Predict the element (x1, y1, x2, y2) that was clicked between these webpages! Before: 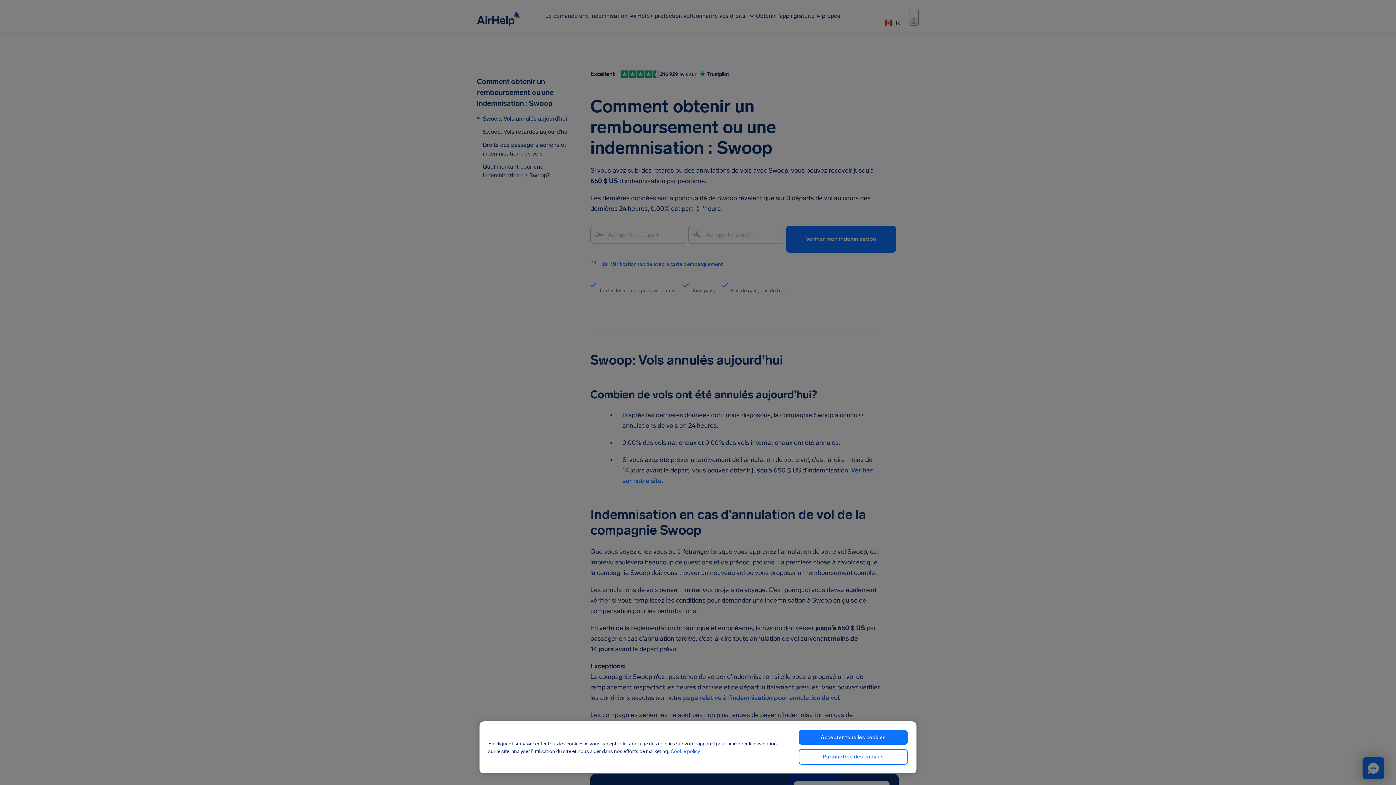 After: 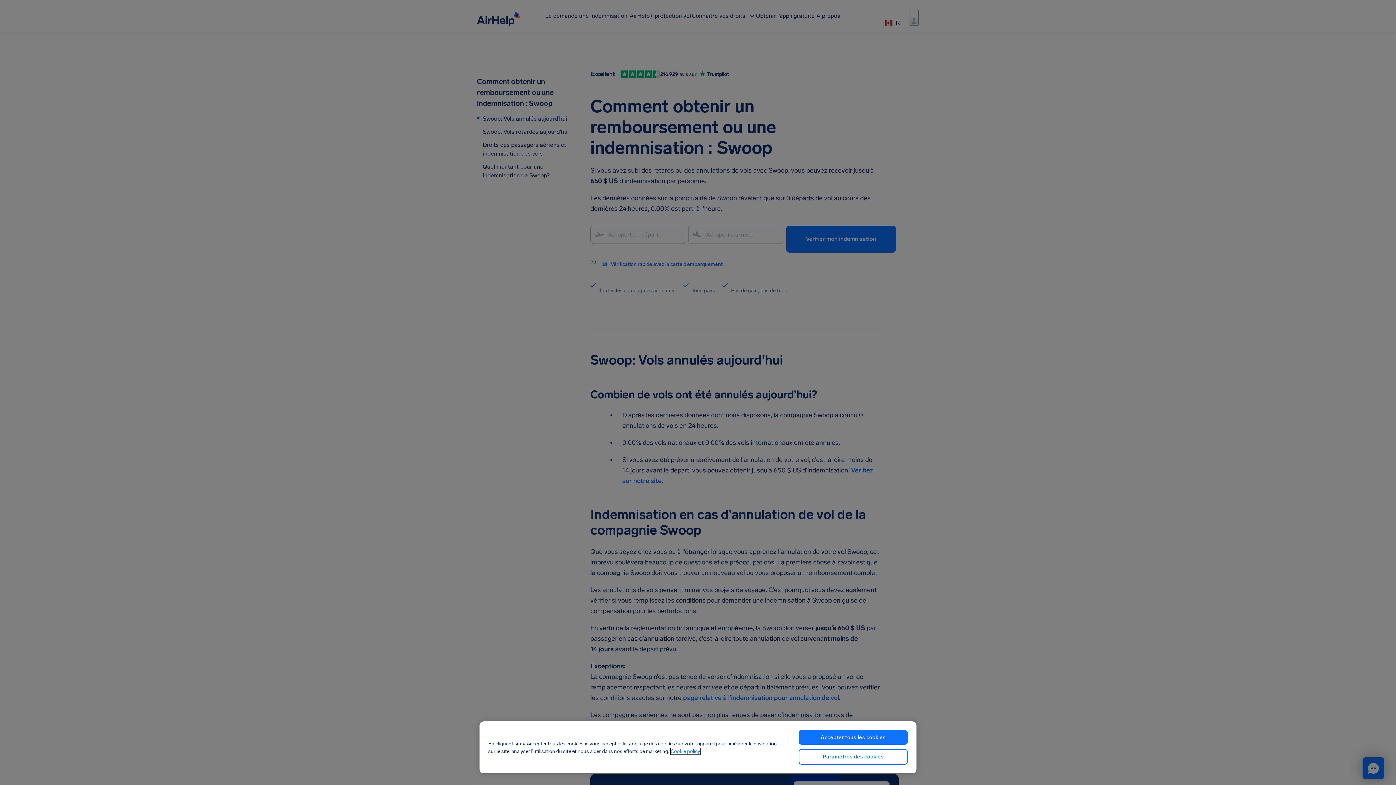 Action: bbox: (670, 748, 700, 754) label: Plus d’informations sur votre vie privée, ouvre dans un nouvel onglet